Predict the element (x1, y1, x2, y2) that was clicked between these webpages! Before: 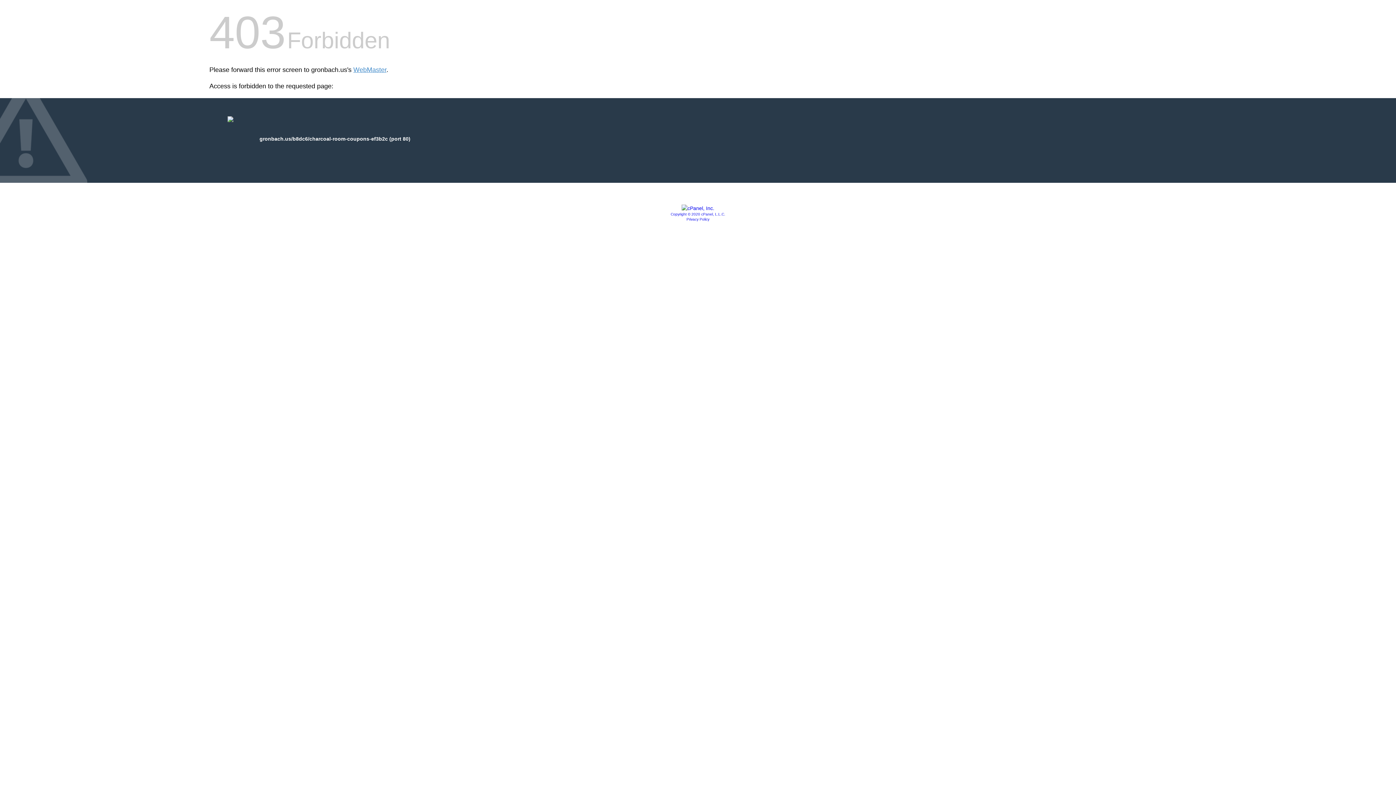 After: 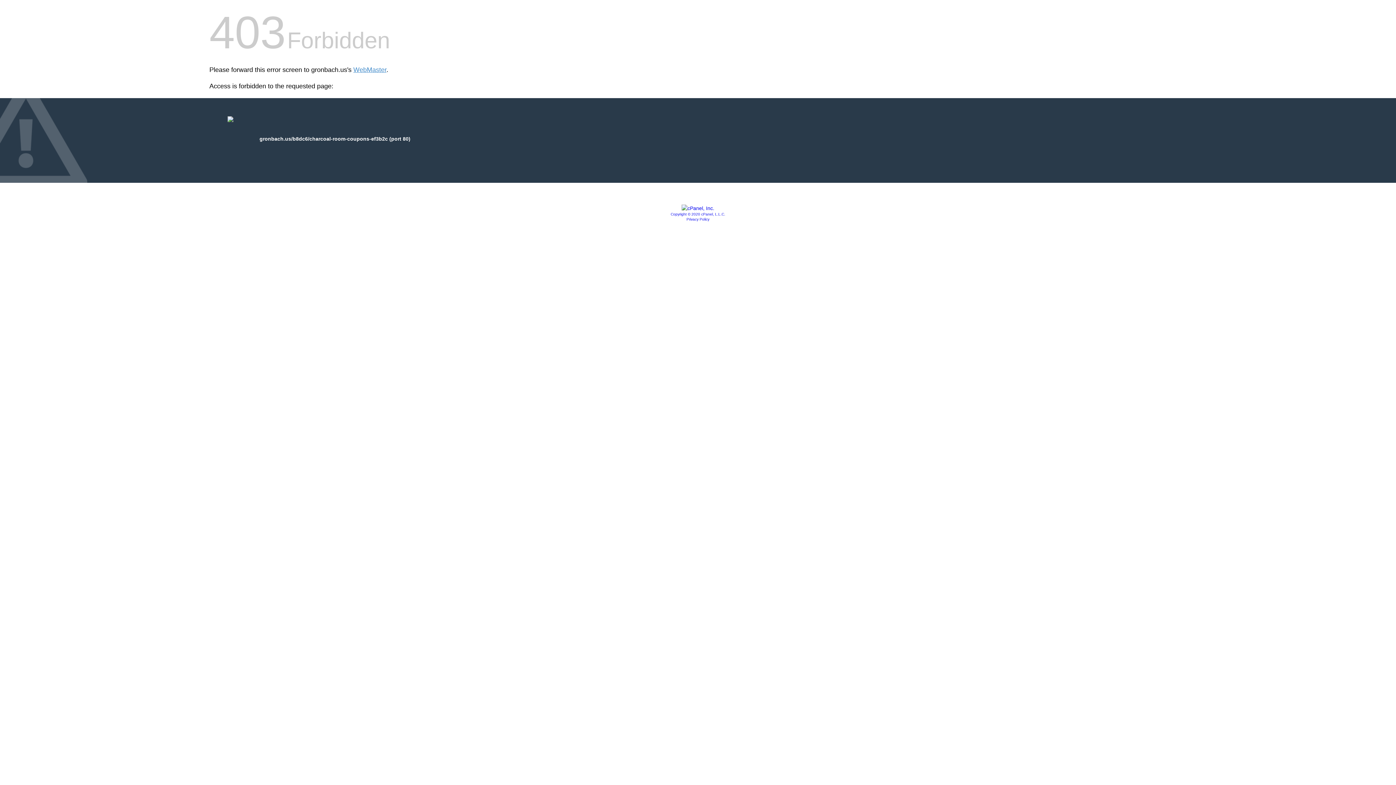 Action: bbox: (670, 212, 725, 216) label: Copyright © 2020 cPanel, L.L.C.